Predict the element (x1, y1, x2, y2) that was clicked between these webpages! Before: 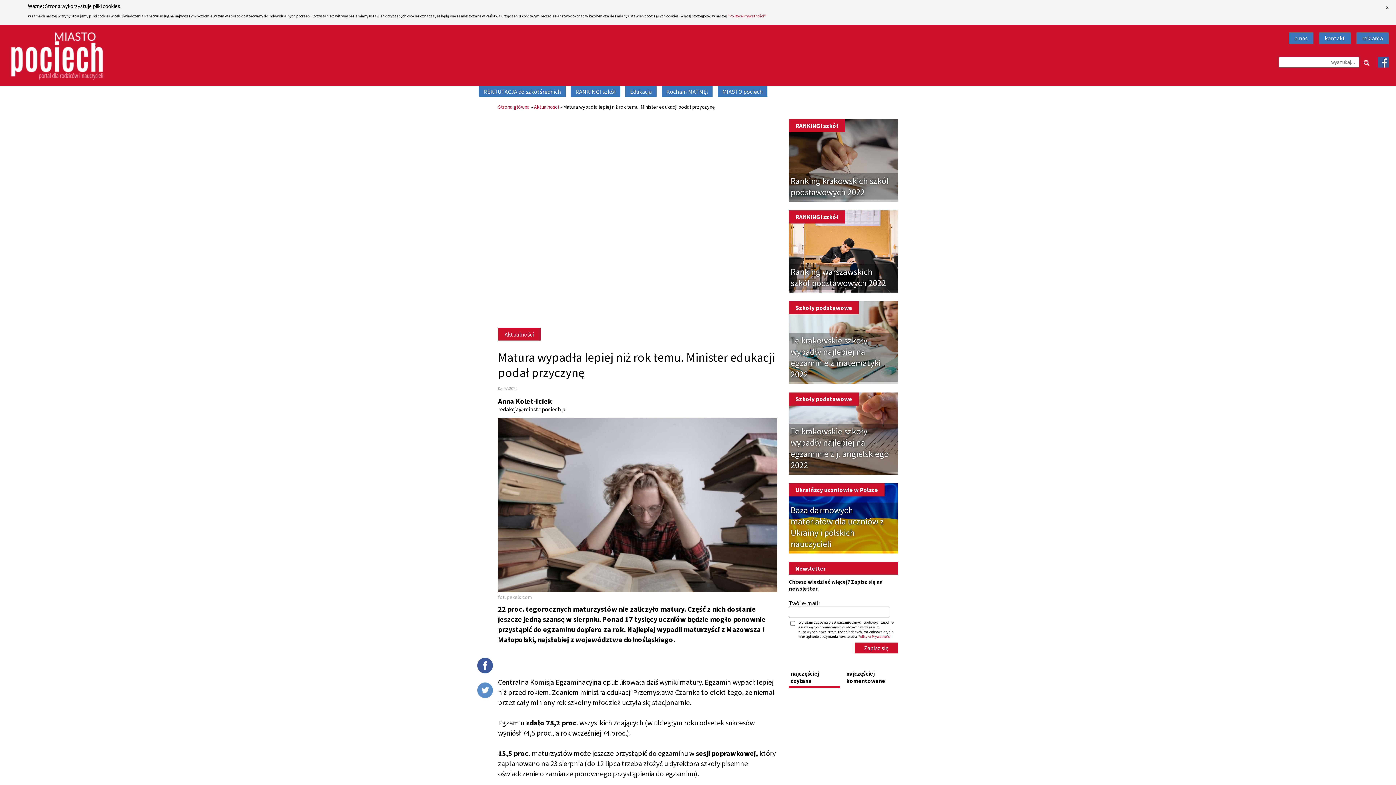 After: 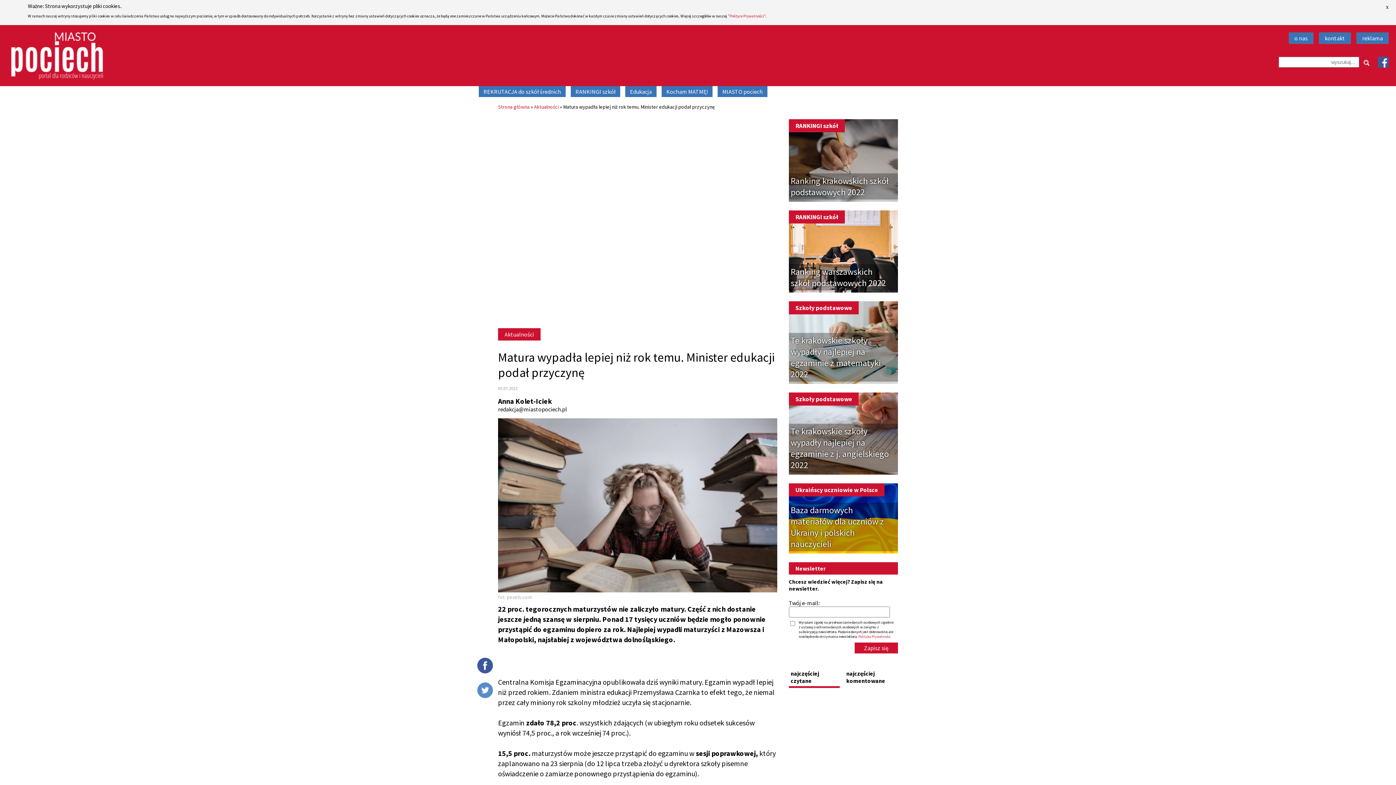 Action: bbox: (476, 657, 493, 674)